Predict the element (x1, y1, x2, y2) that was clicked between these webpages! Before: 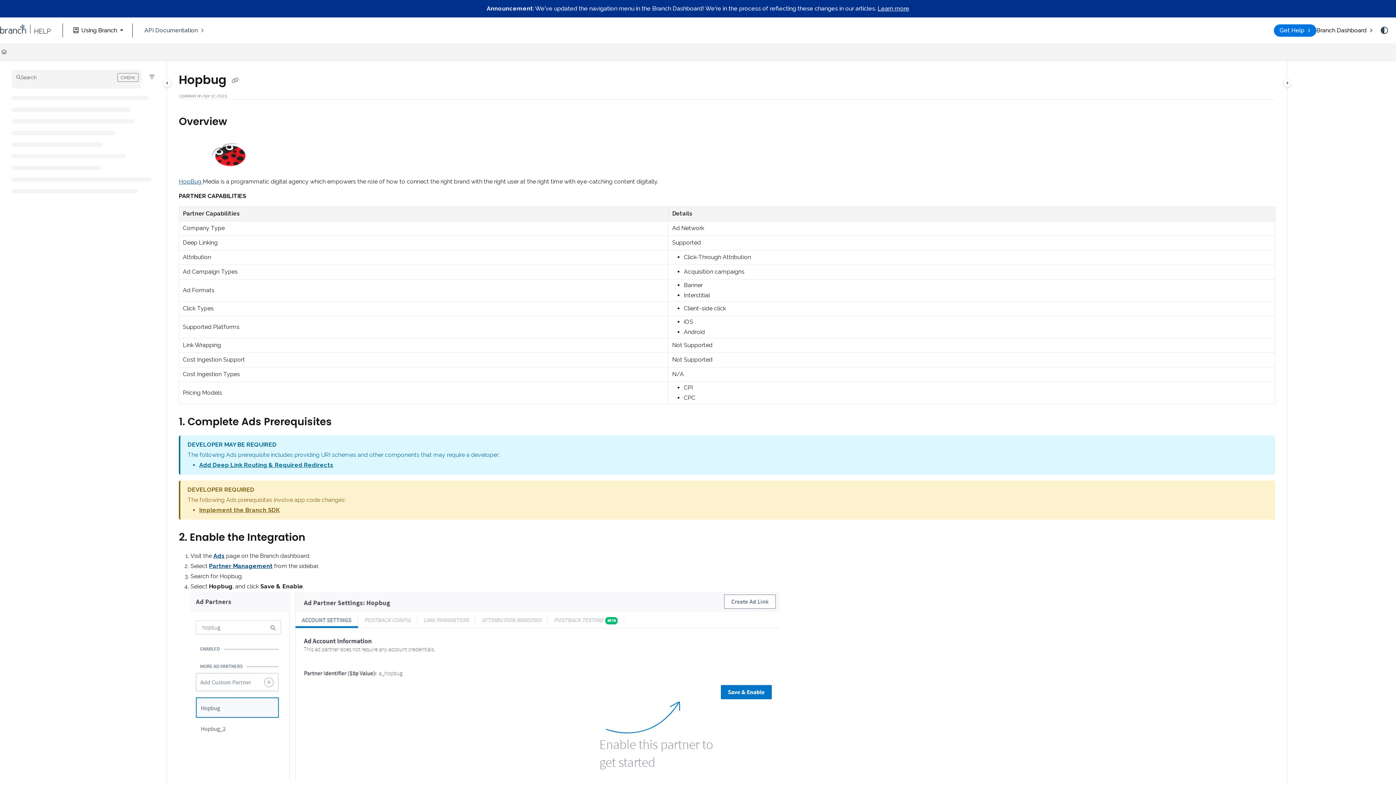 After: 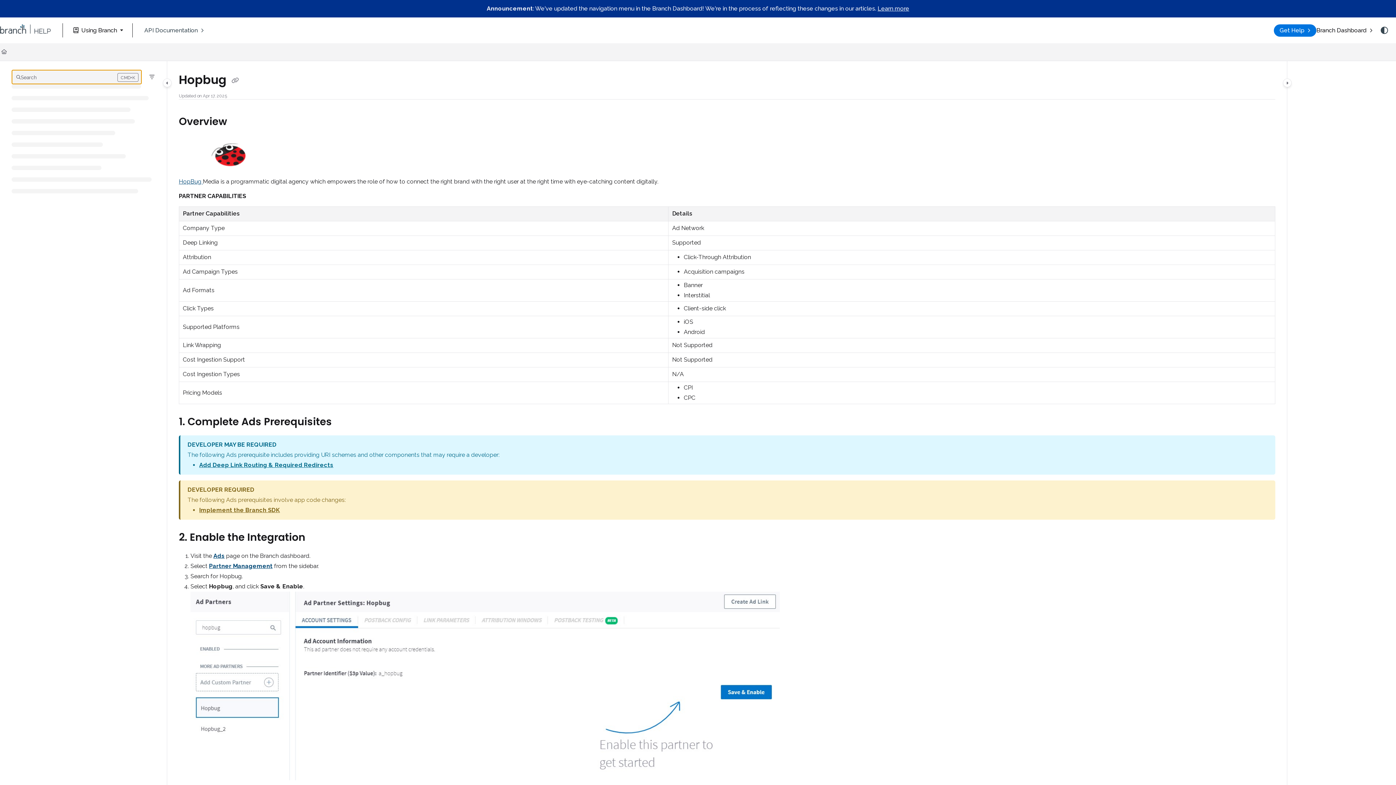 Action: bbox: (11, 69, 141, 84) label: Search